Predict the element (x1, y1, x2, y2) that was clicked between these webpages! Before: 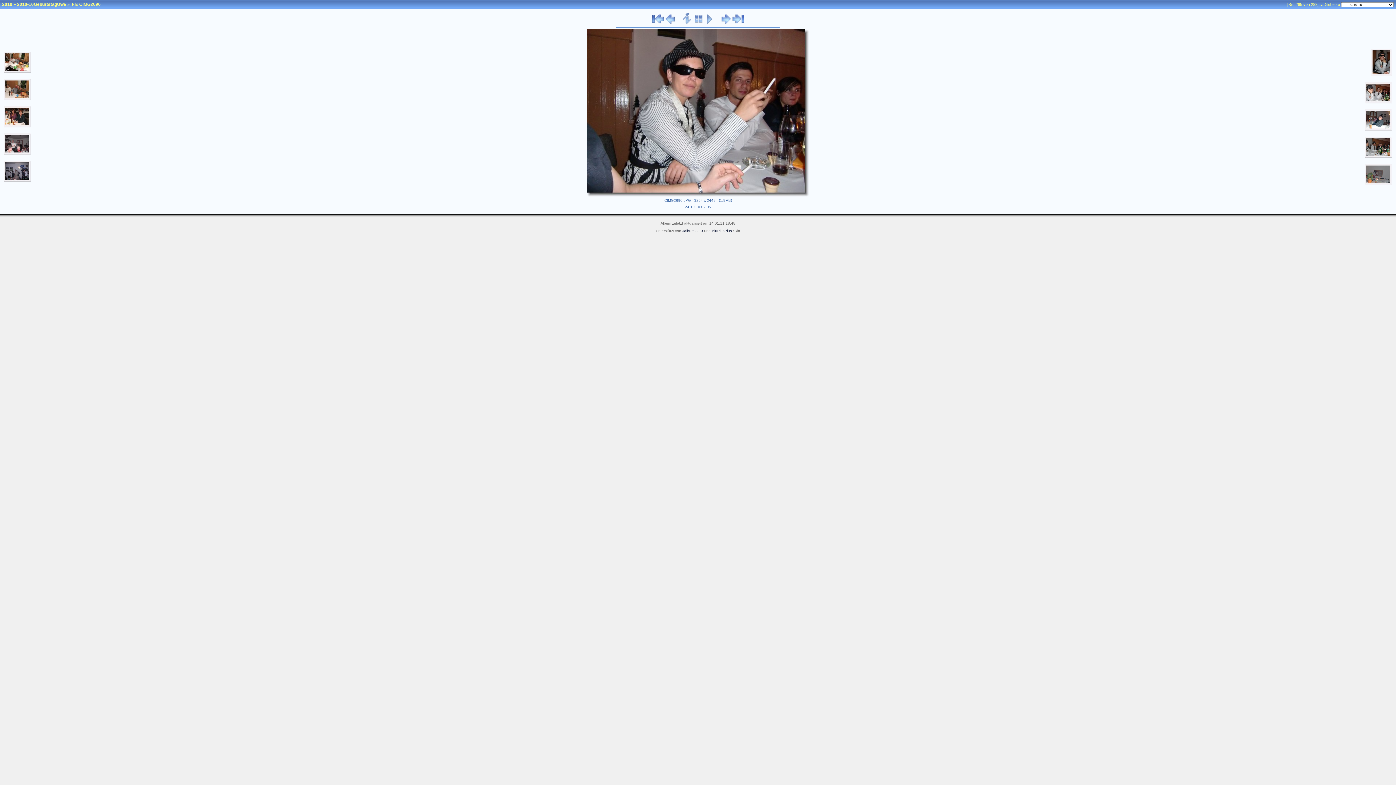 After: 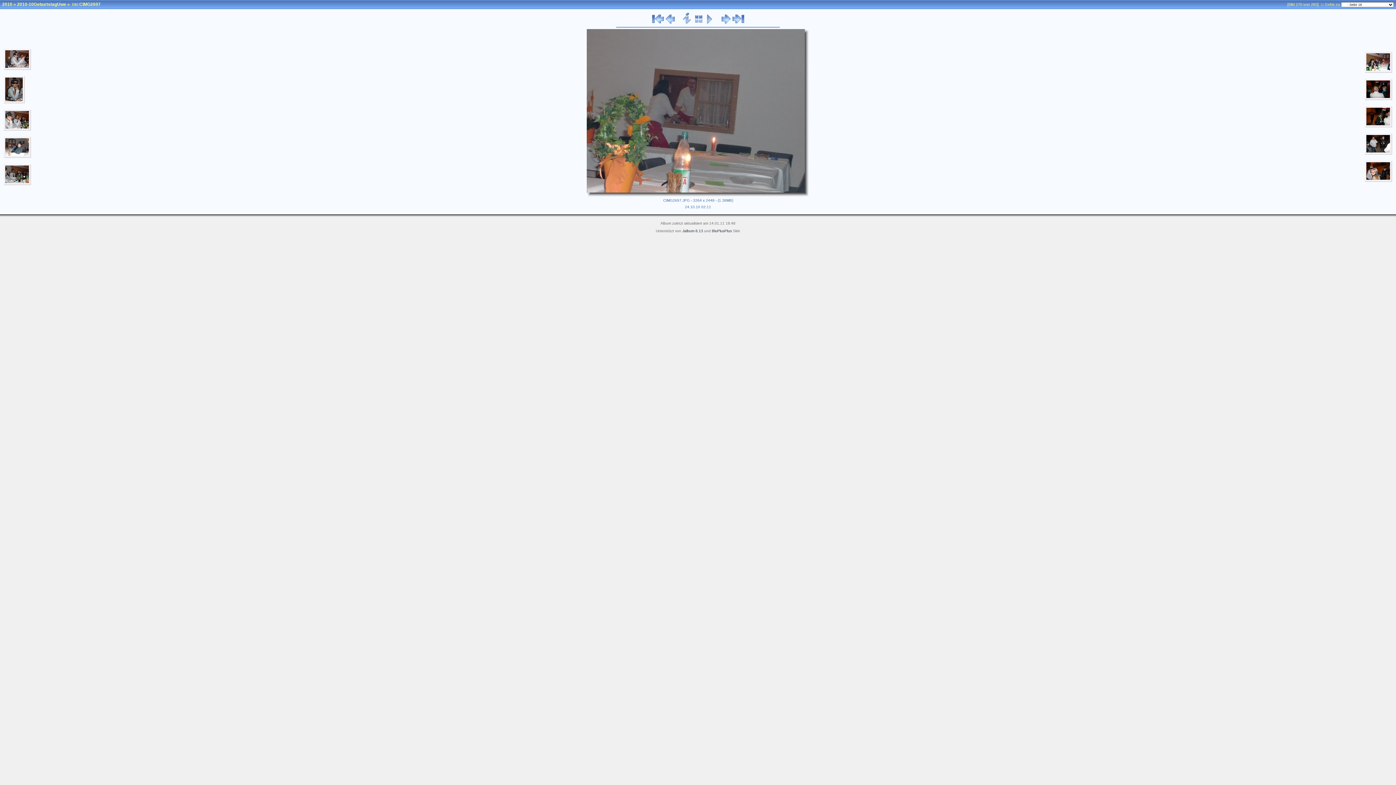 Action: bbox: (1365, 181, 1392, 186)